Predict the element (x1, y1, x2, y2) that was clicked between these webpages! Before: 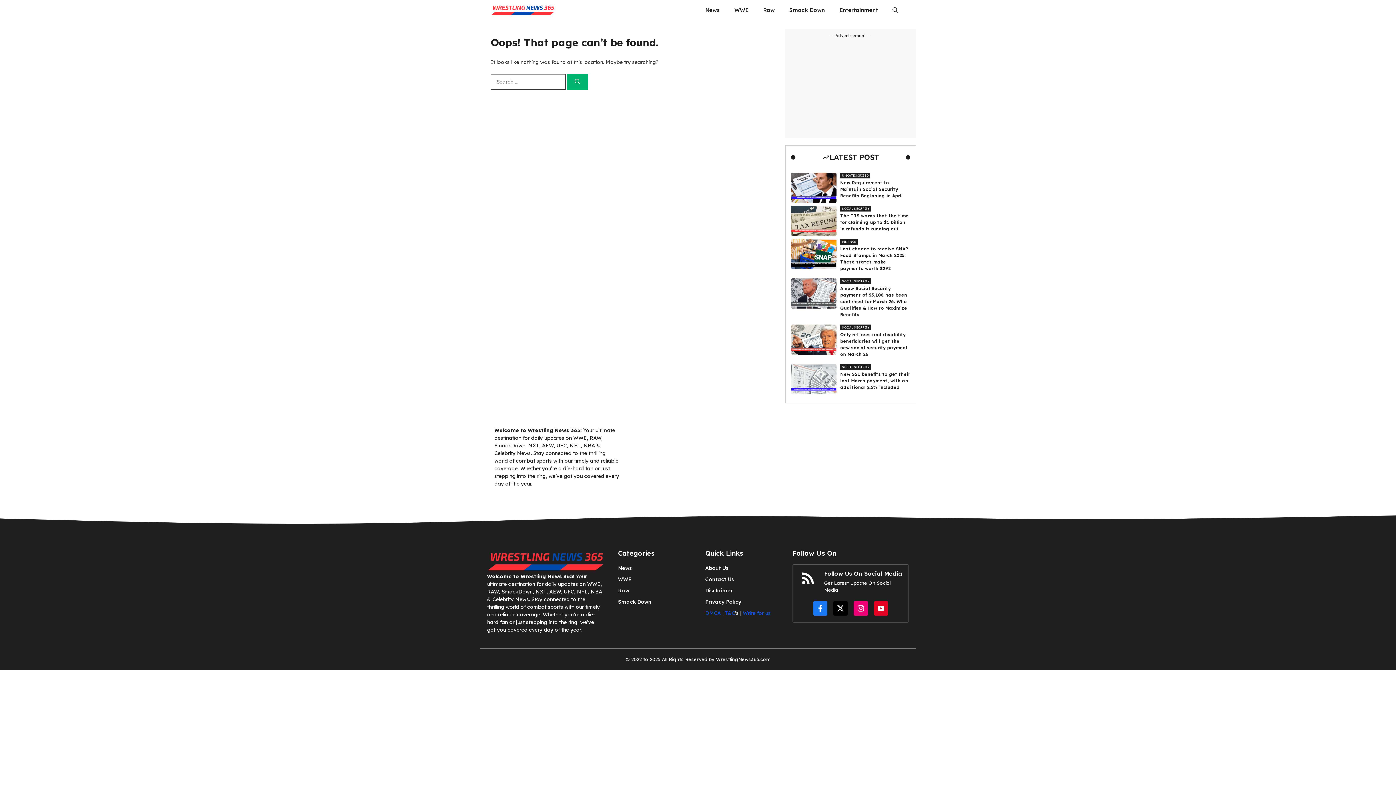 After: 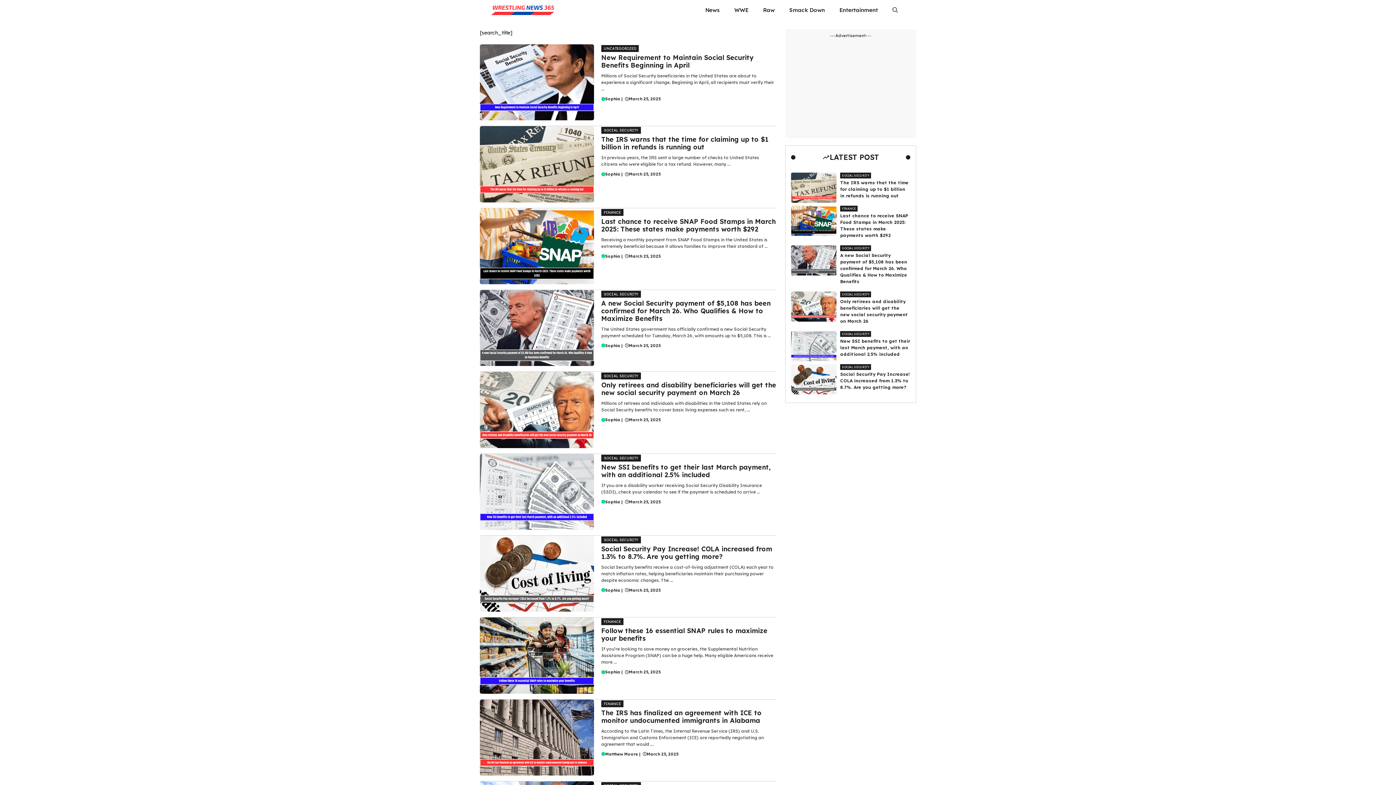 Action: bbox: (567, 73, 588, 89) label: Search